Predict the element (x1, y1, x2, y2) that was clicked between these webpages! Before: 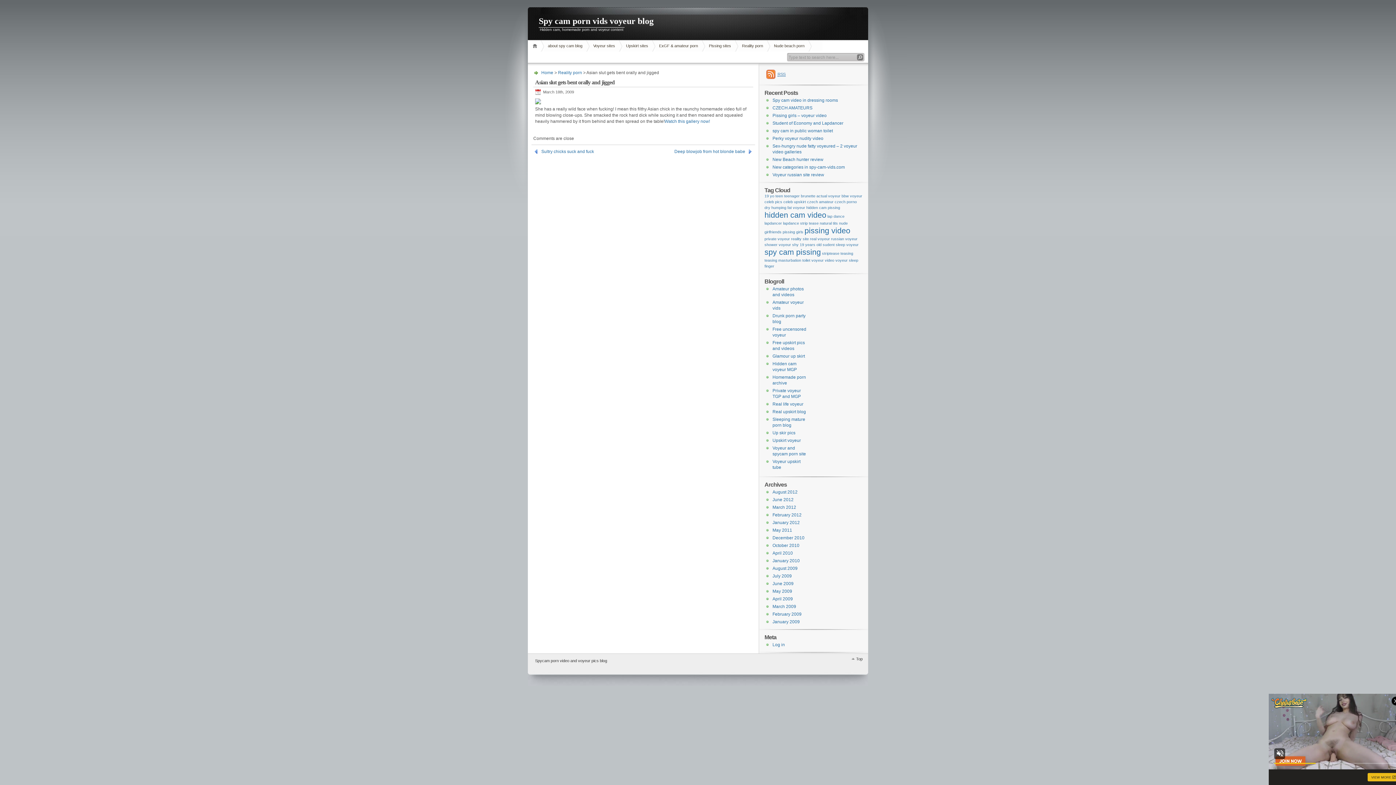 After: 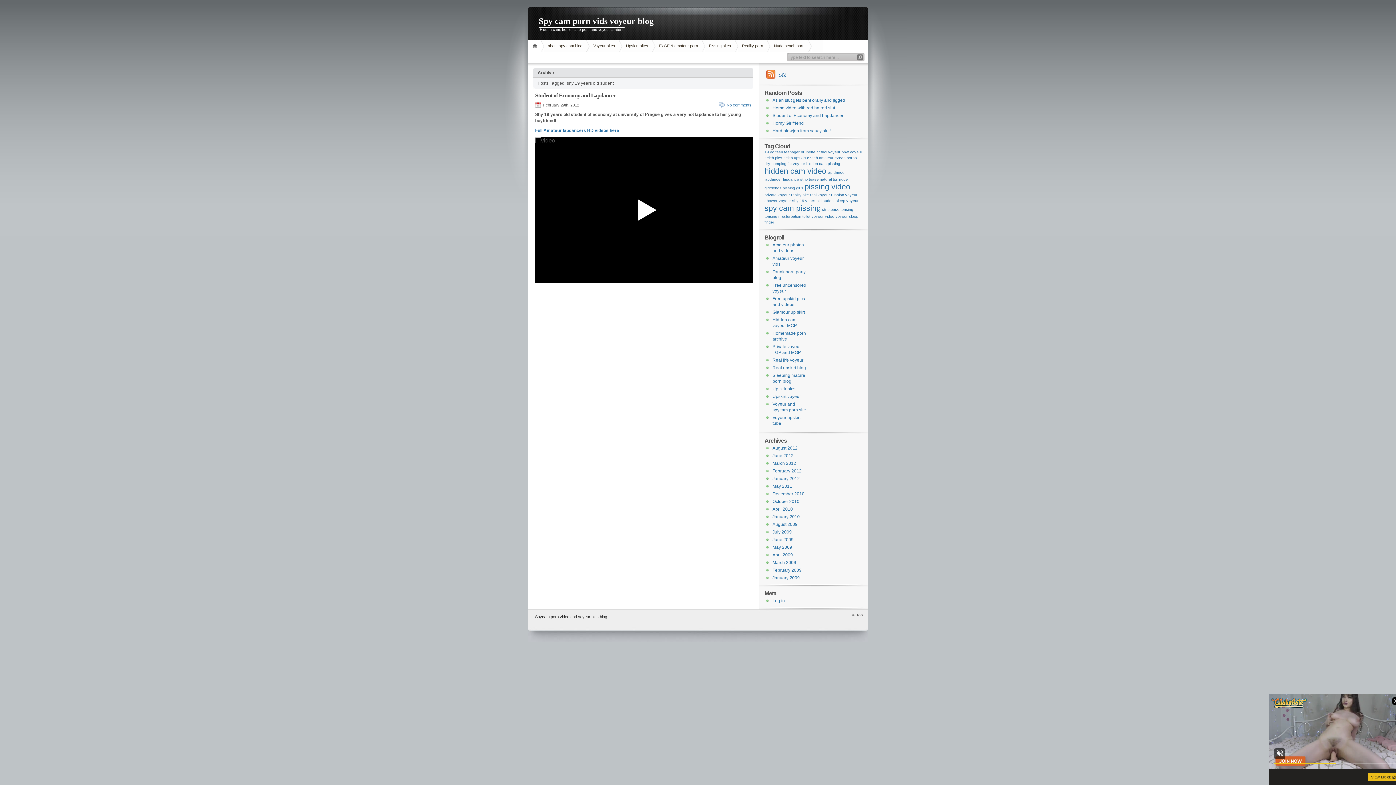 Action: label: shy 19 years old sudent (1 item) bbox: (792, 242, 834, 246)